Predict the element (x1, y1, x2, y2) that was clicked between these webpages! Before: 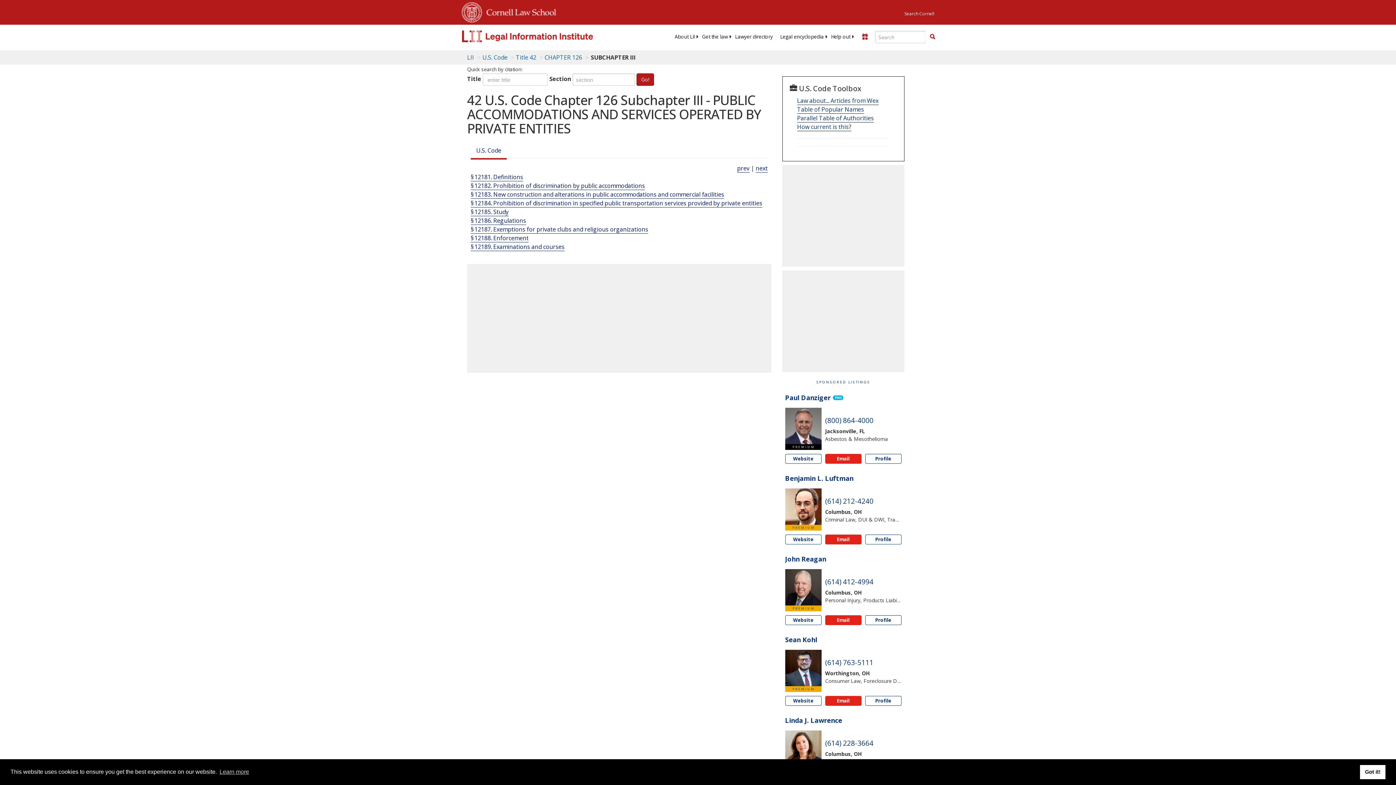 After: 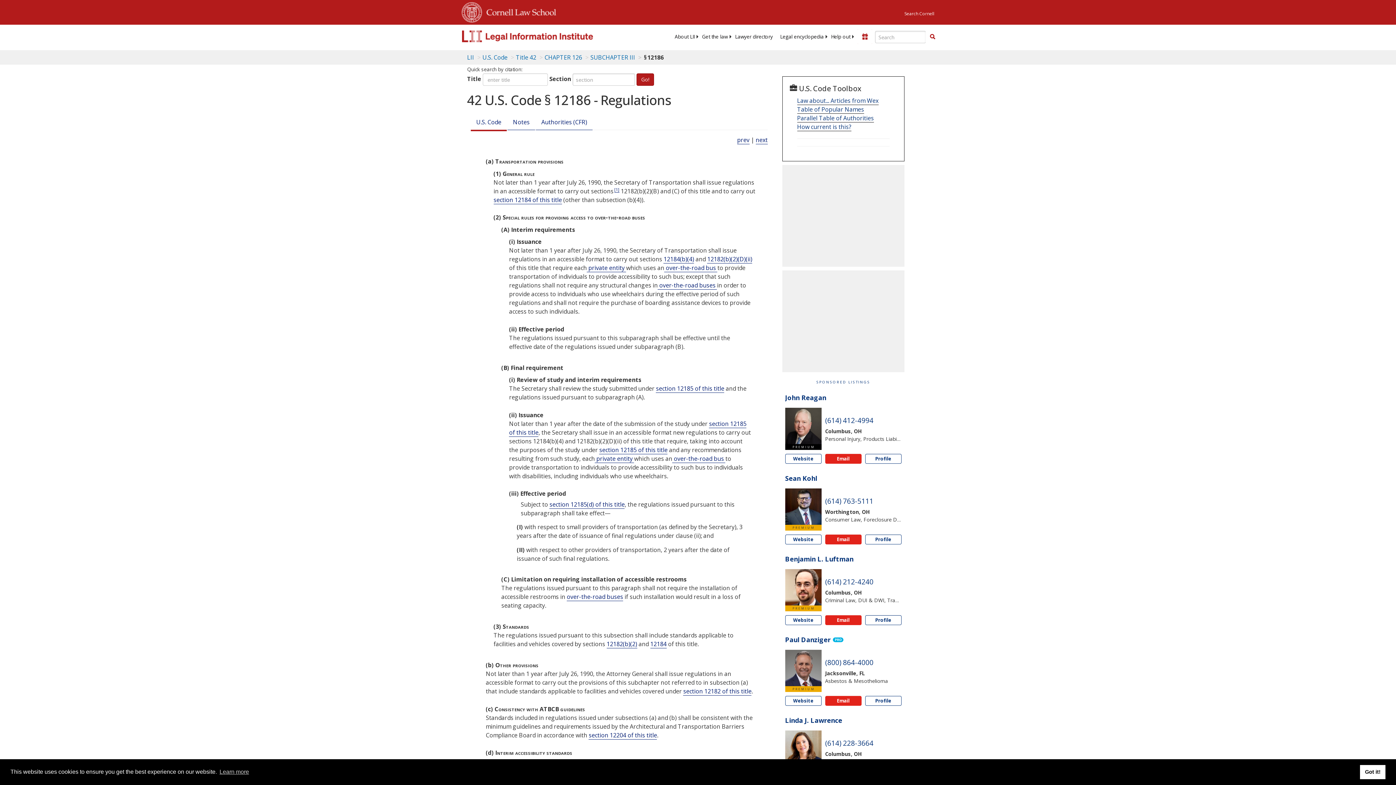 Action: bbox: (470, 216, 526, 225) label: § 12186. Regulations